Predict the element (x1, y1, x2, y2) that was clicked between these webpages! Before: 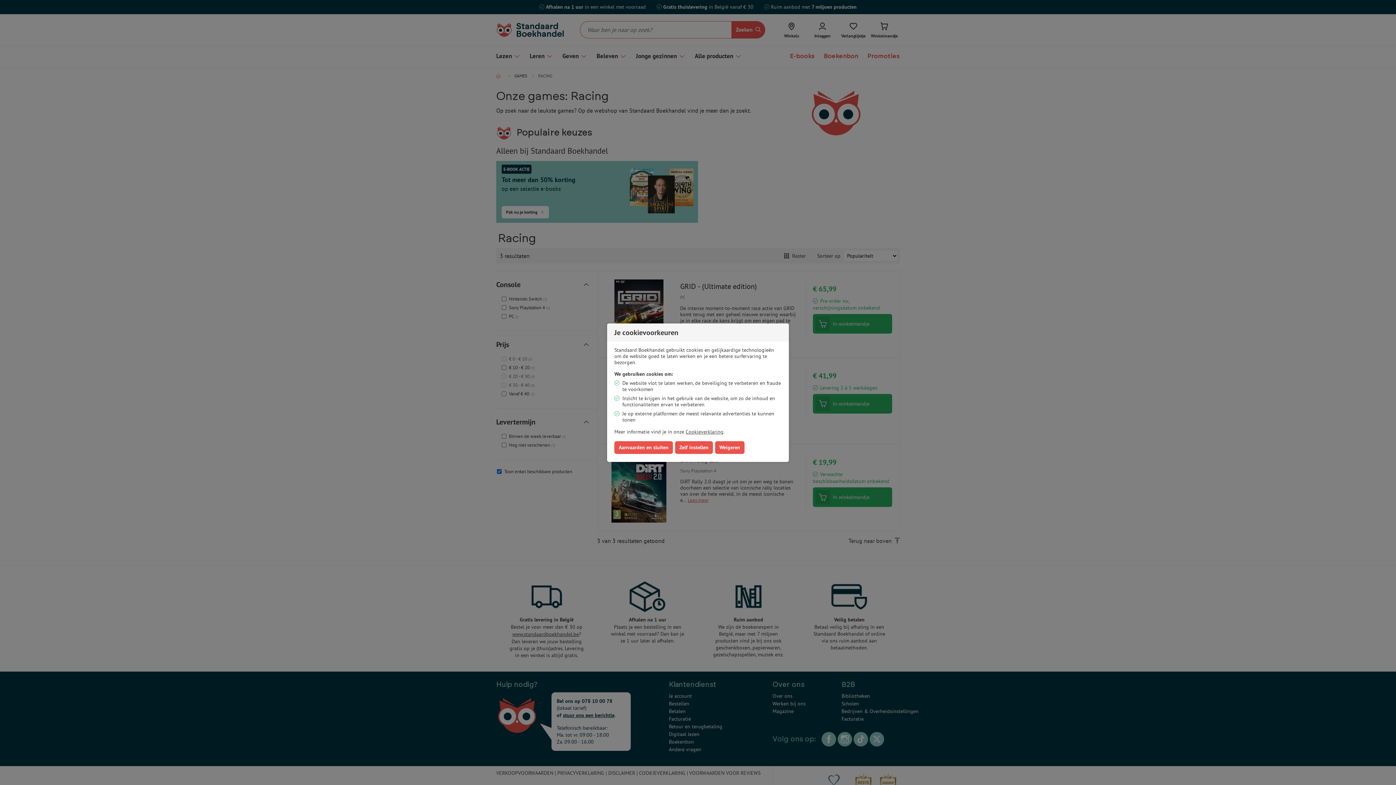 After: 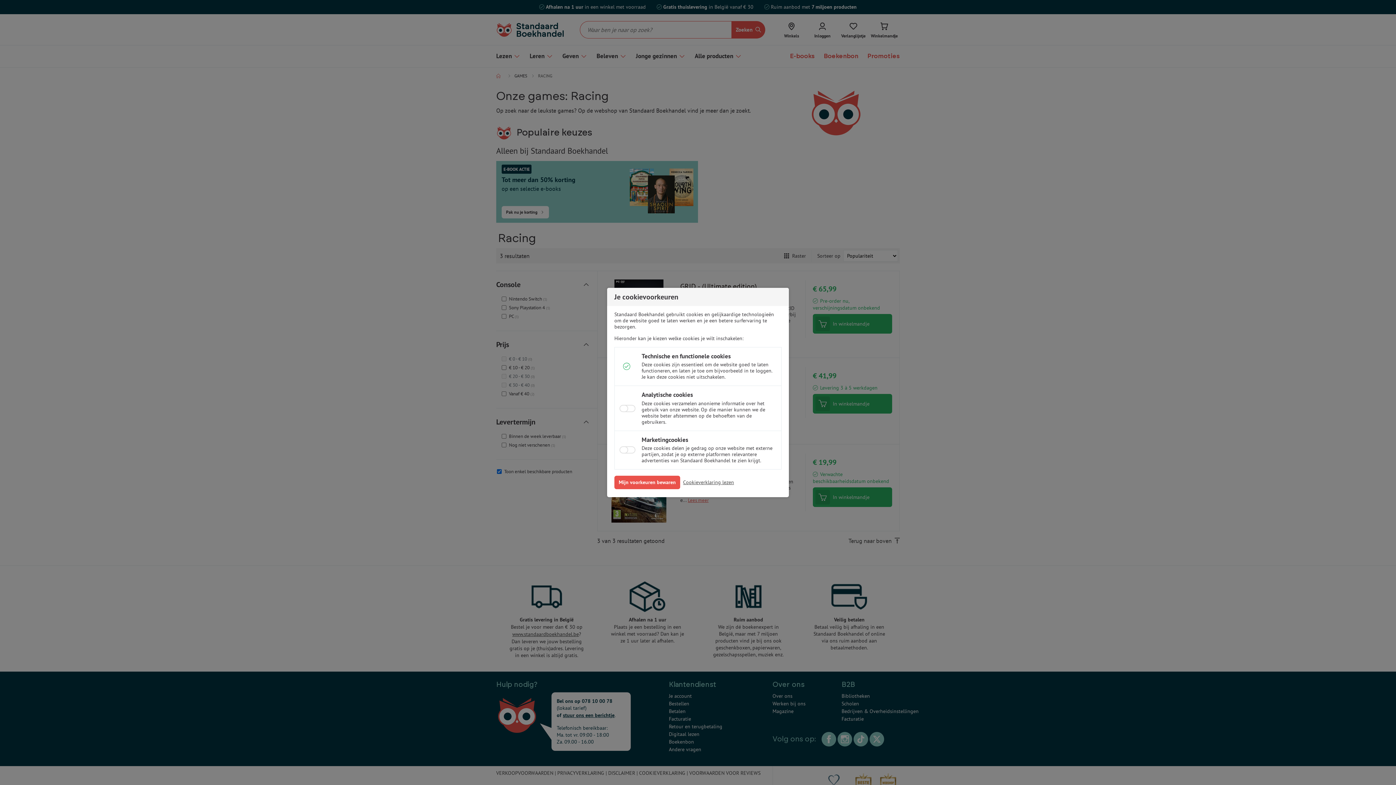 Action: bbox: (675, 441, 713, 454) label: Zelf instellen